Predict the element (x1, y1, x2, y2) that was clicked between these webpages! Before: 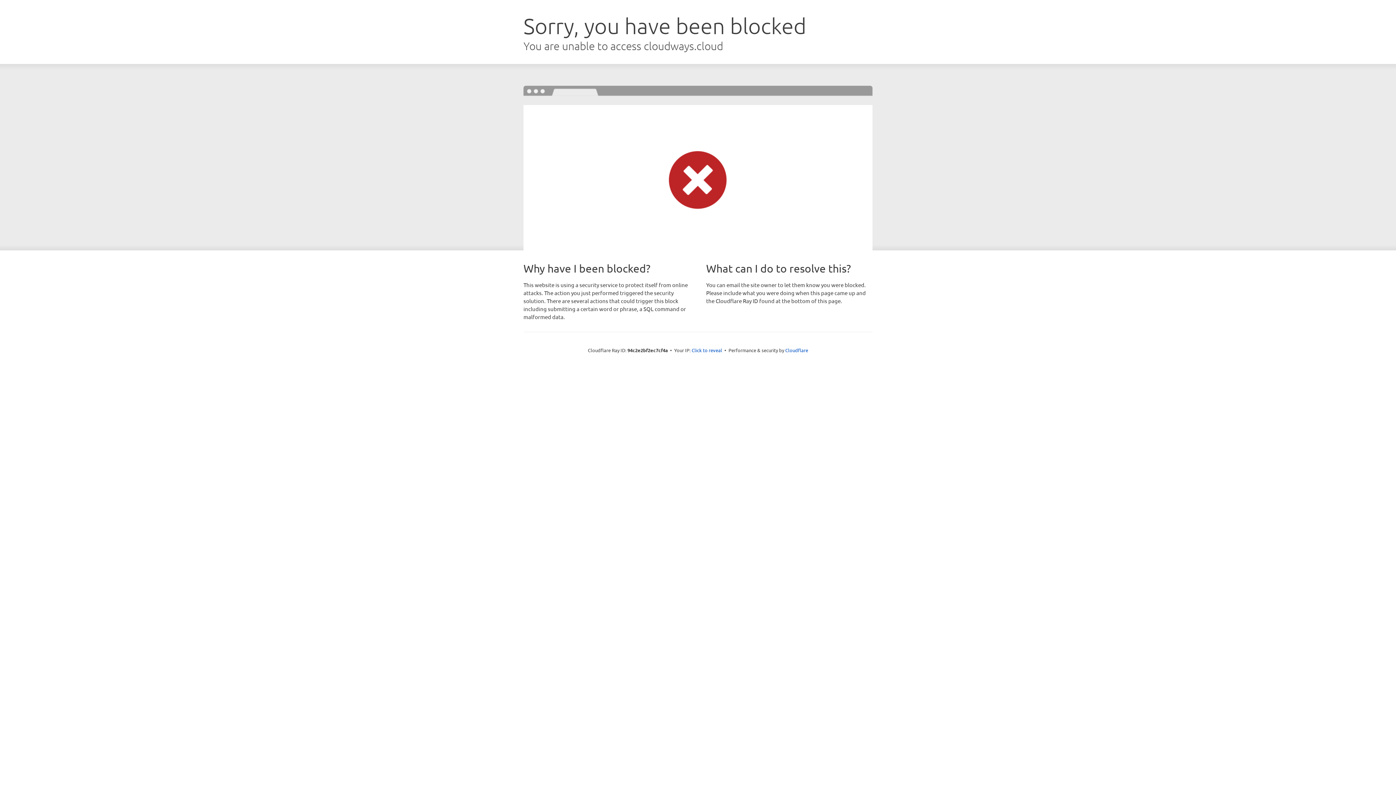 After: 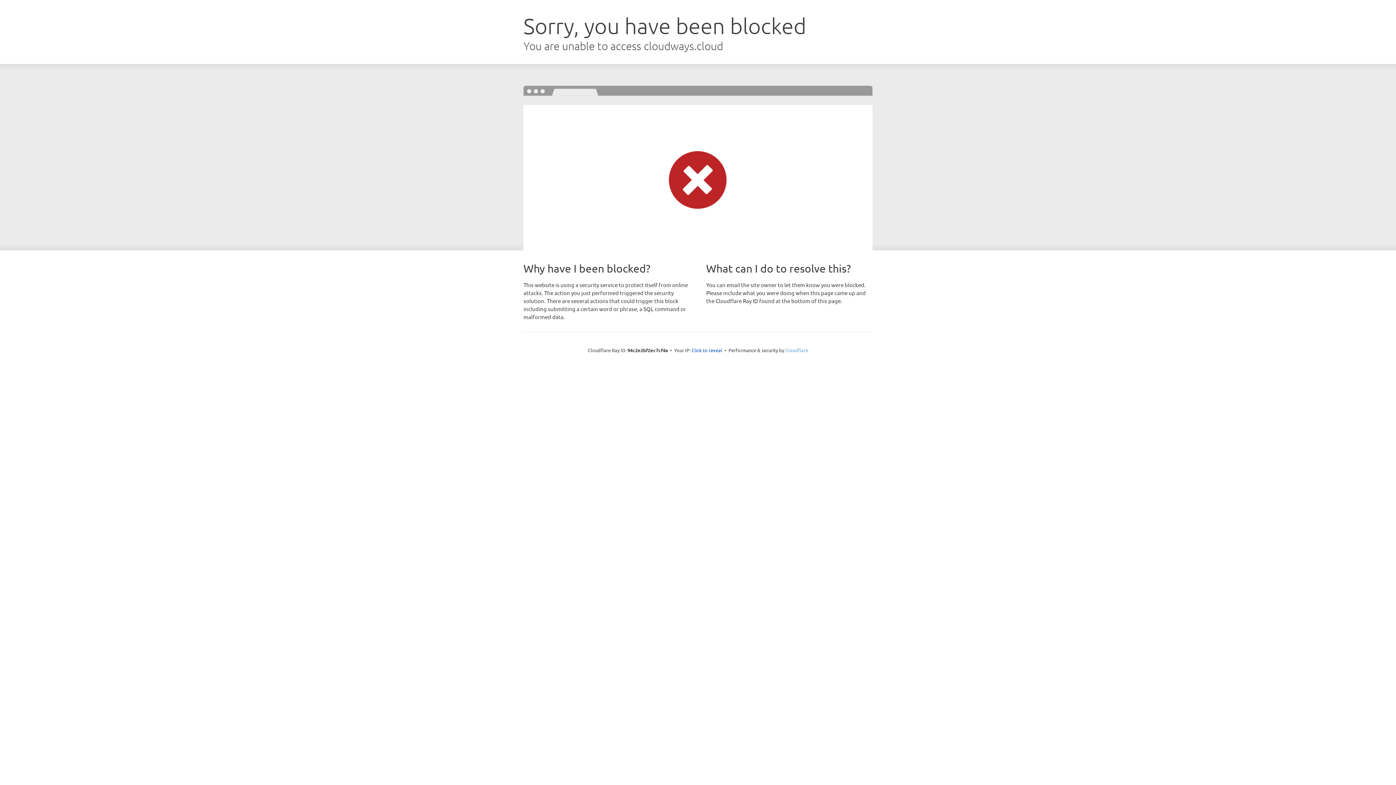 Action: bbox: (785, 347, 808, 353) label: Cloudflare